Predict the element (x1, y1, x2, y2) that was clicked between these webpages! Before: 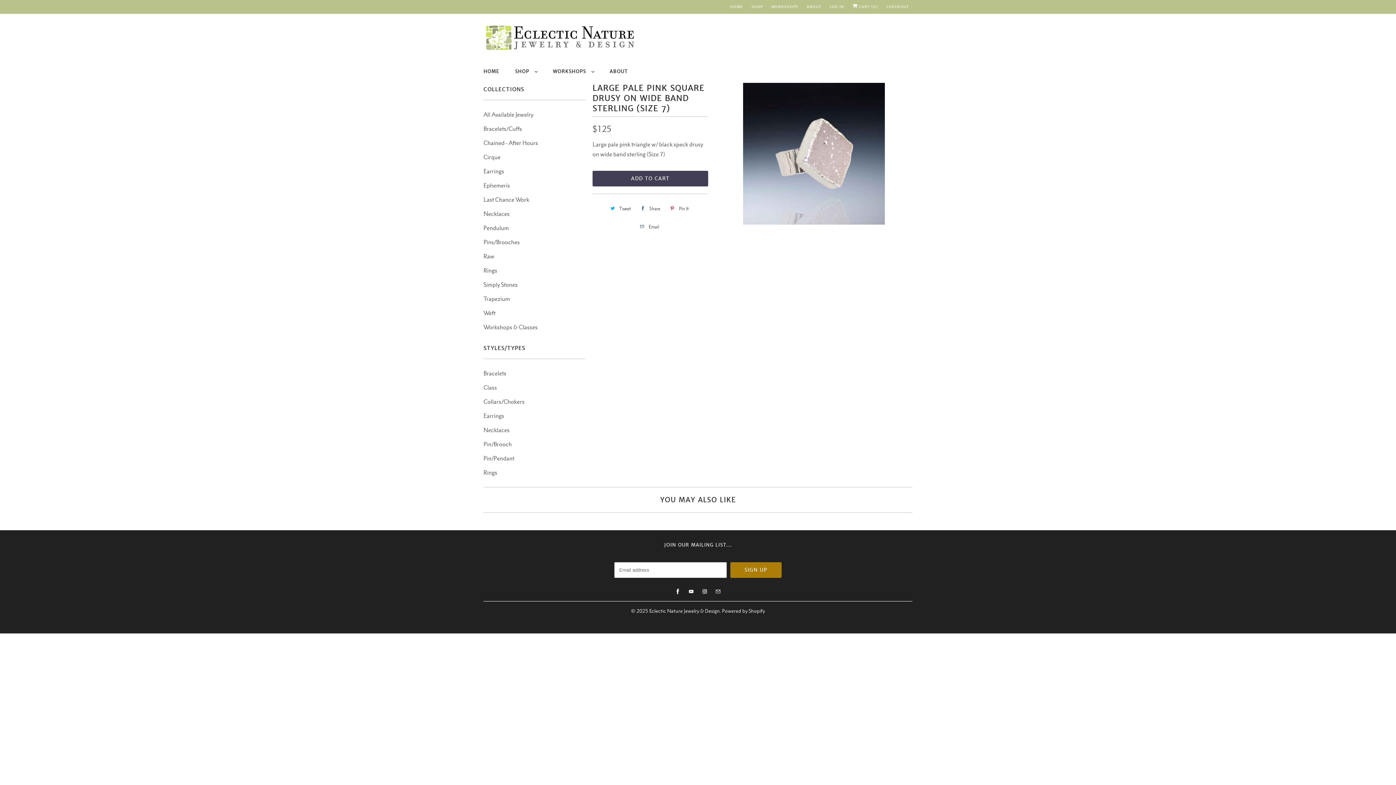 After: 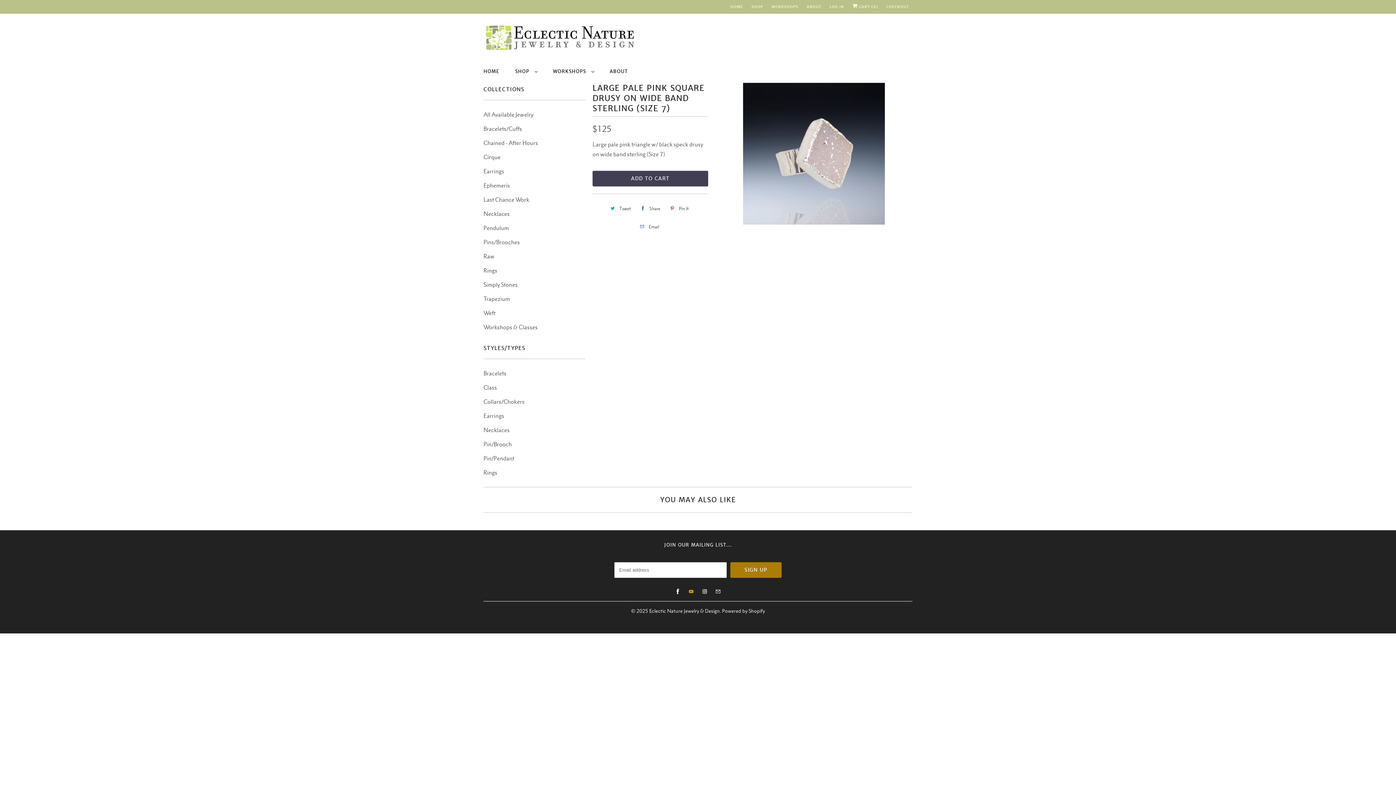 Action: bbox: (687, 587, 695, 596)